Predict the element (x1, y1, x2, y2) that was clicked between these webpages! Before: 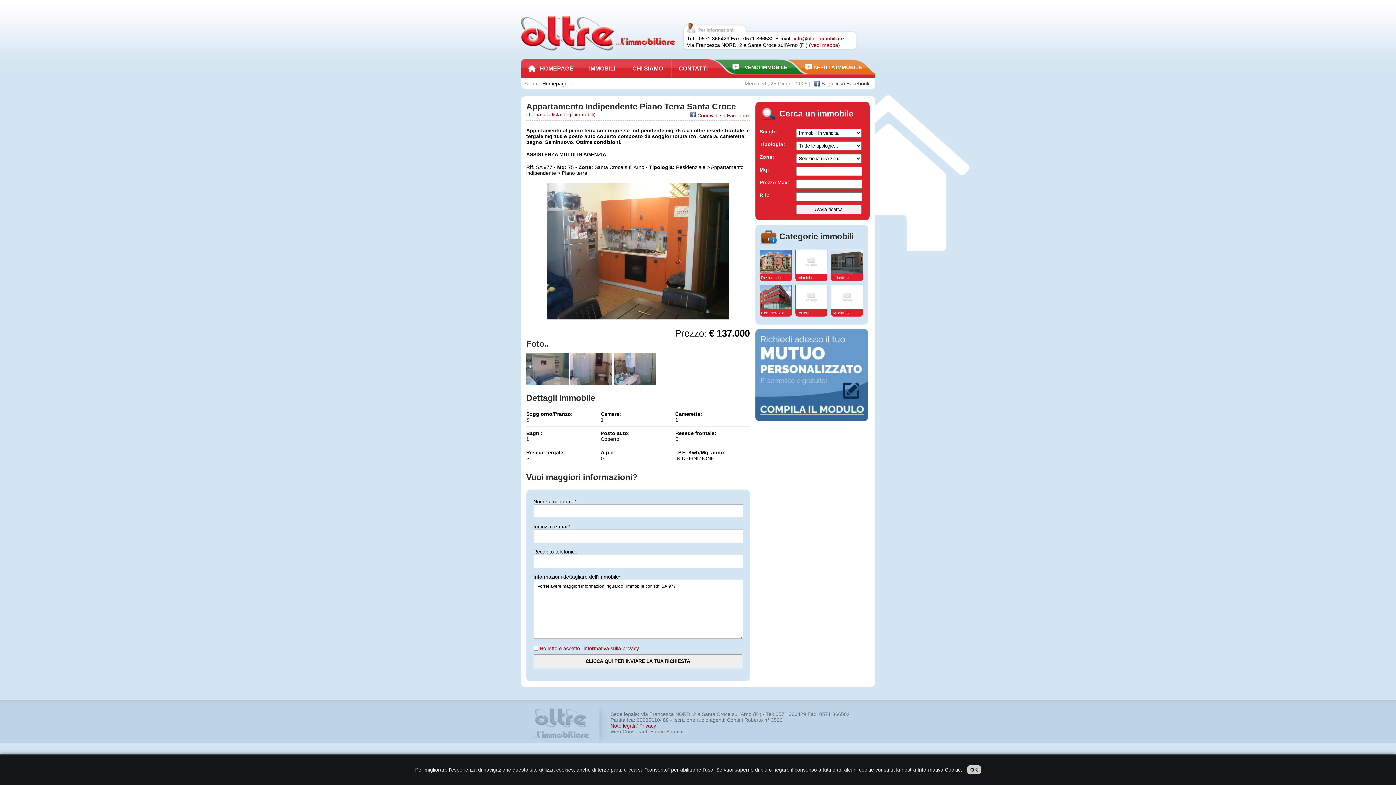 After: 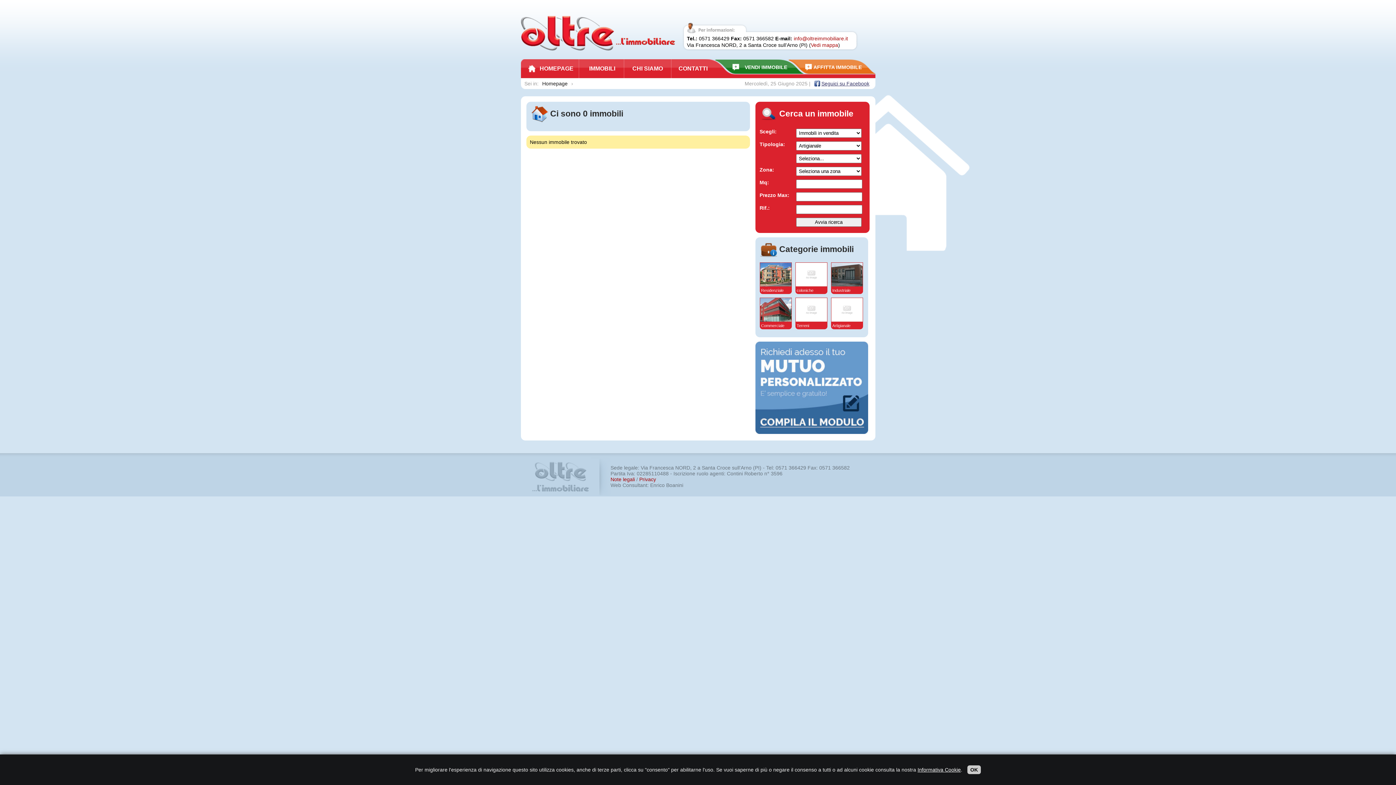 Action: label: Artigianale bbox: (831, 285, 863, 316)